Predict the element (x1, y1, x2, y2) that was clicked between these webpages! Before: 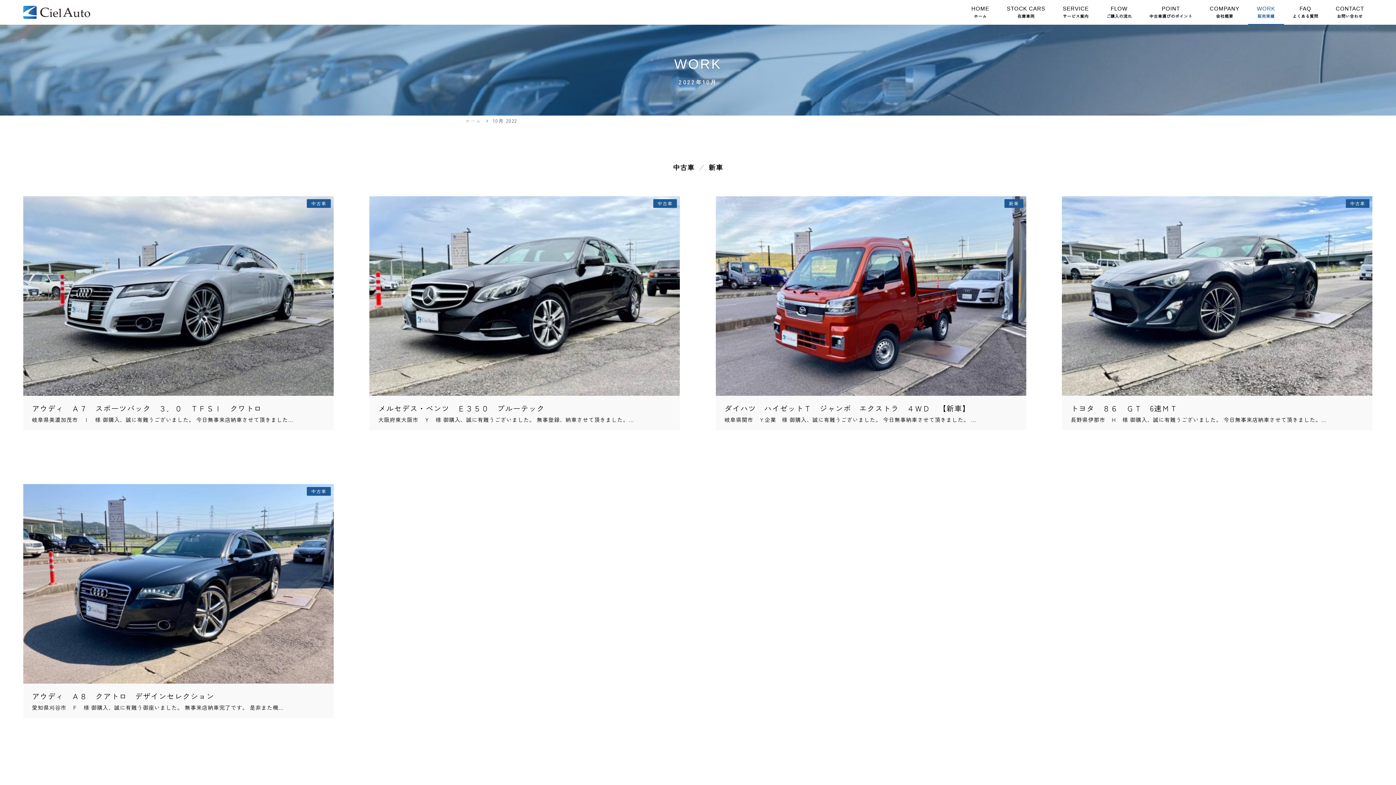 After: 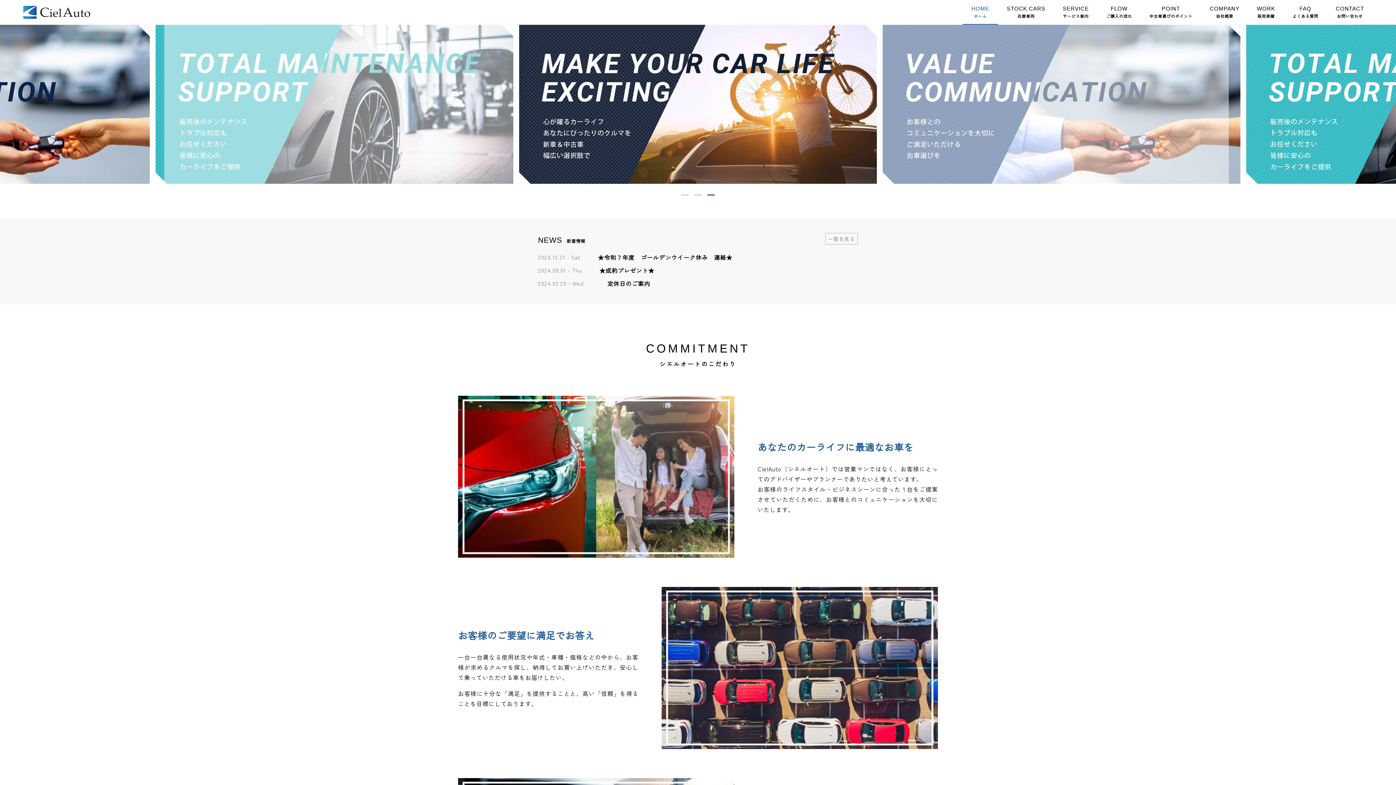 Action: bbox: (465, 117, 481, 124) label: ホーム